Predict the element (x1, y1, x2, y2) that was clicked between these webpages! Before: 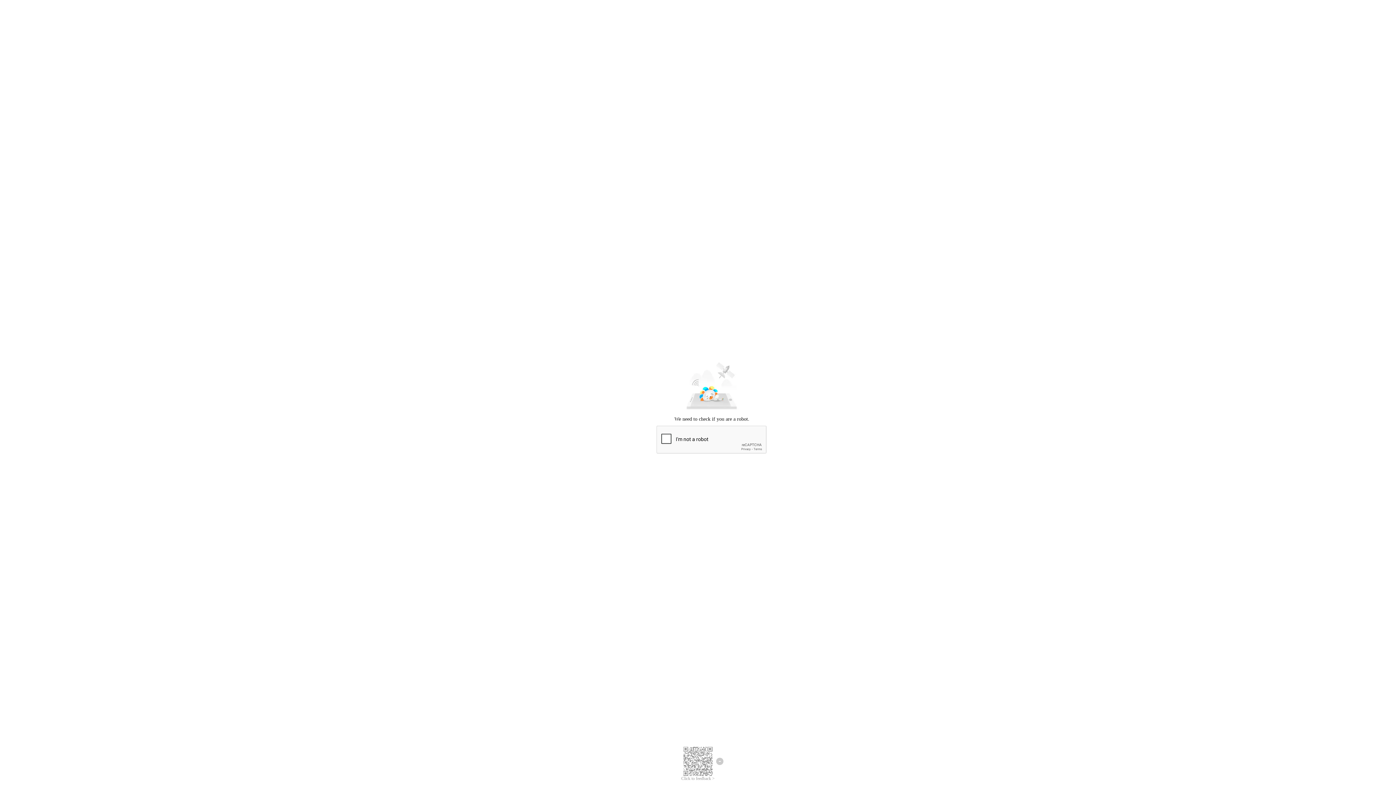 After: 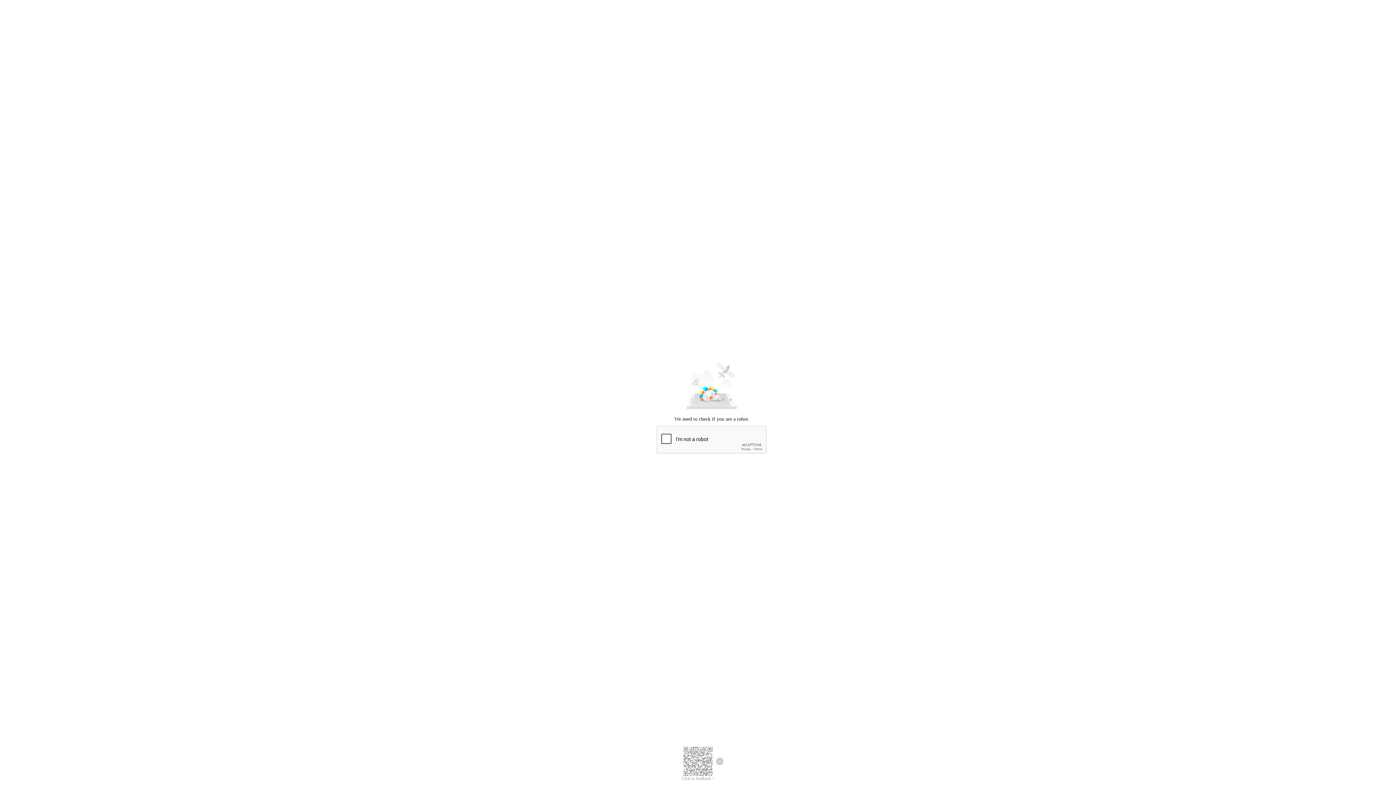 Action: label: Click to feedback > bbox: (681, 776, 714, 781)